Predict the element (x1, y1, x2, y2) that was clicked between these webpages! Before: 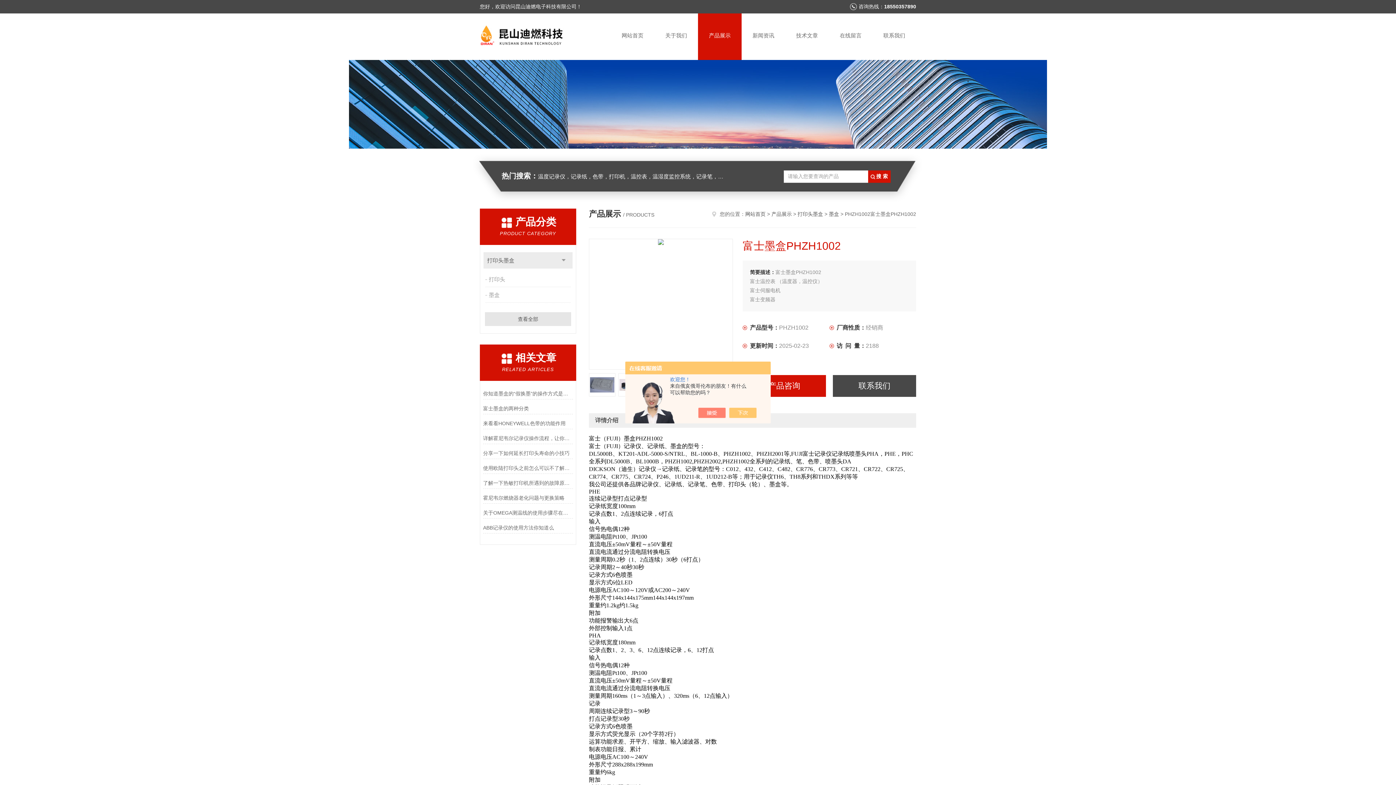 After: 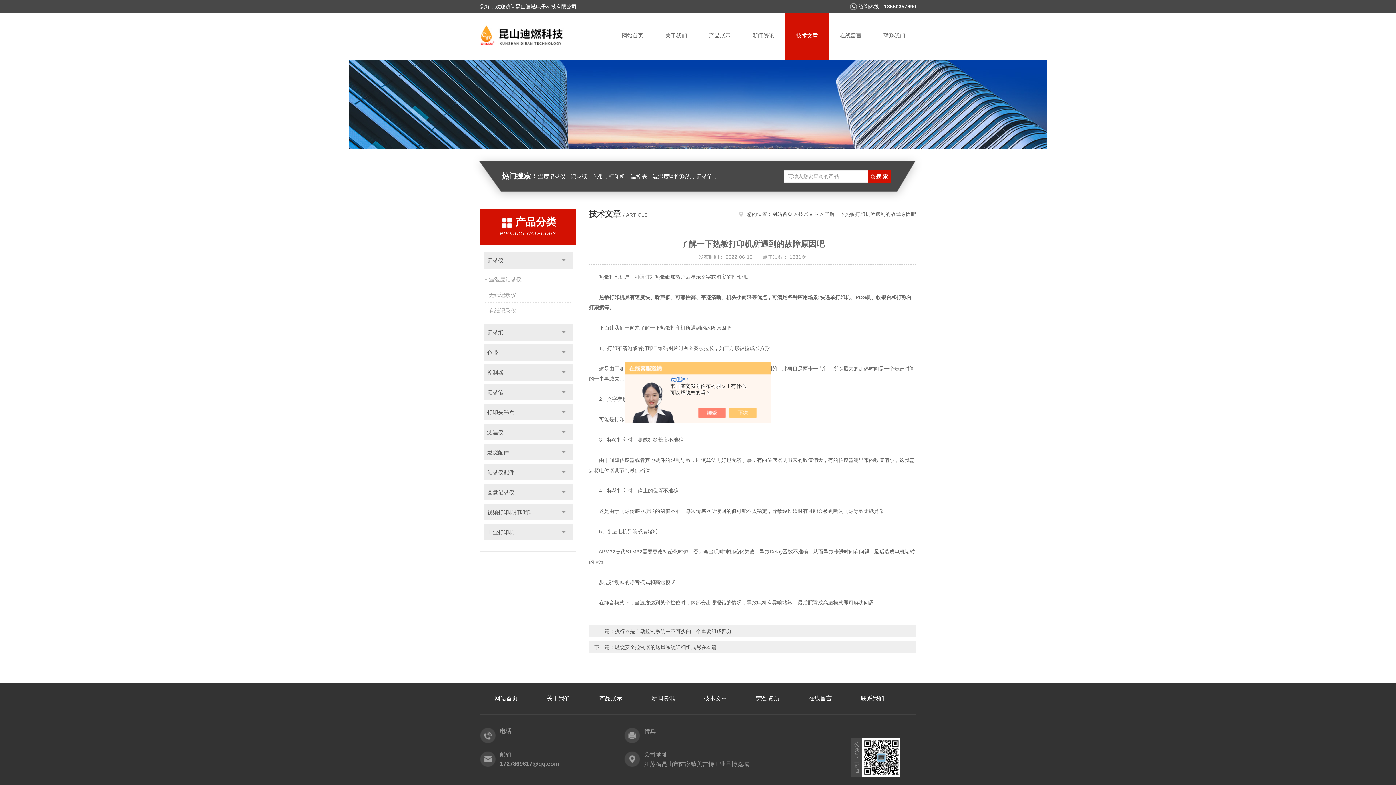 Action: bbox: (483, 477, 573, 488) label: 了解一下热敏打印机所遇到的故障原因吧